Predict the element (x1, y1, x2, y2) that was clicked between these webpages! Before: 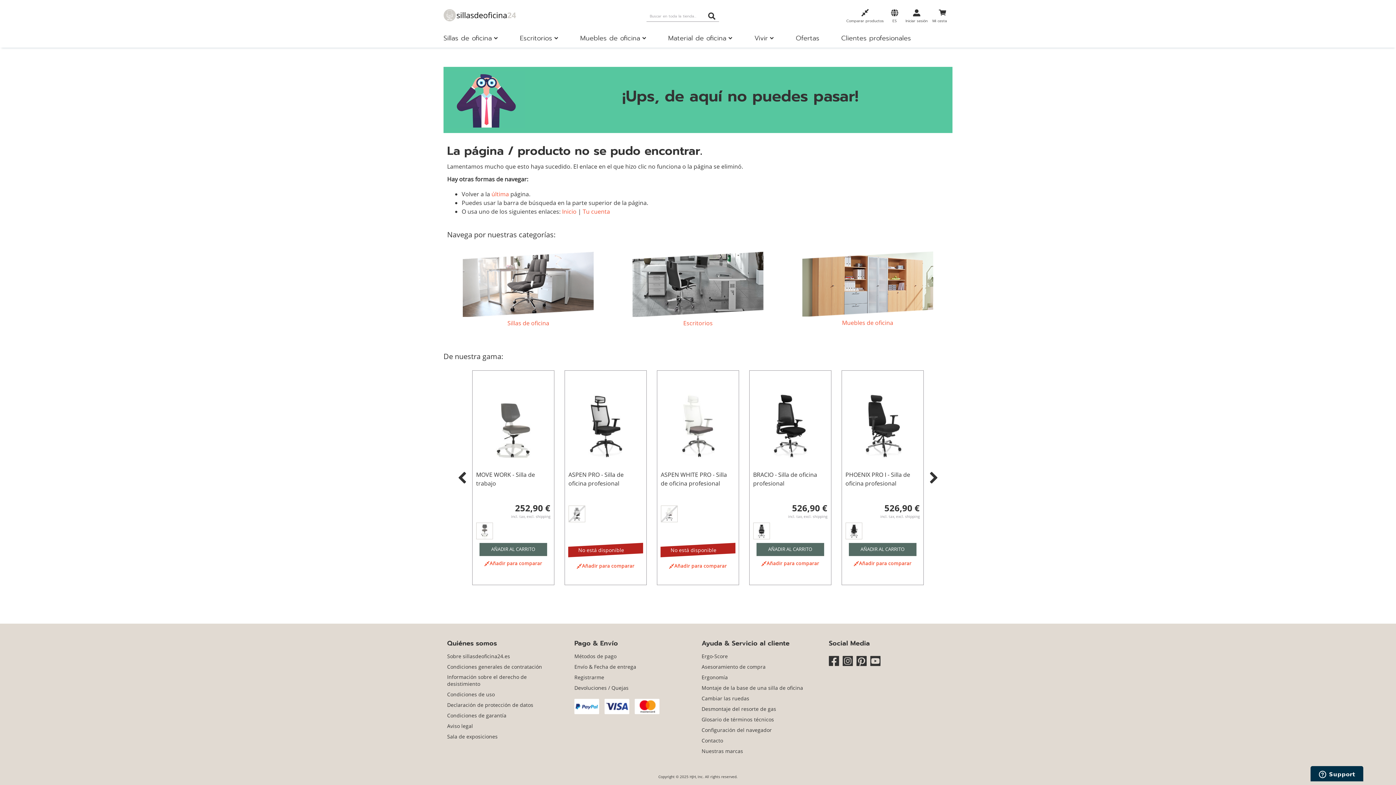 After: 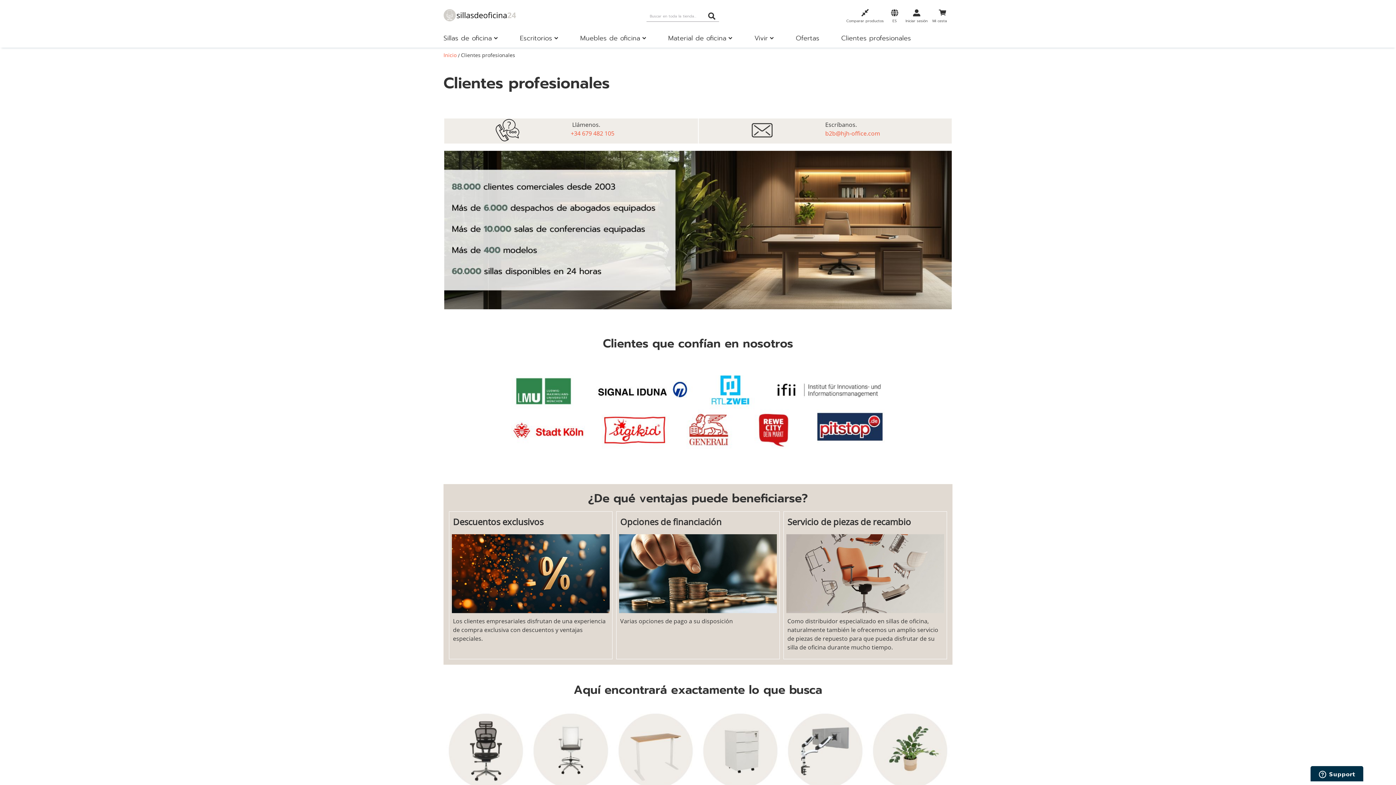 Action: bbox: (841, 33, 911, 45) label: Clientes profesionales